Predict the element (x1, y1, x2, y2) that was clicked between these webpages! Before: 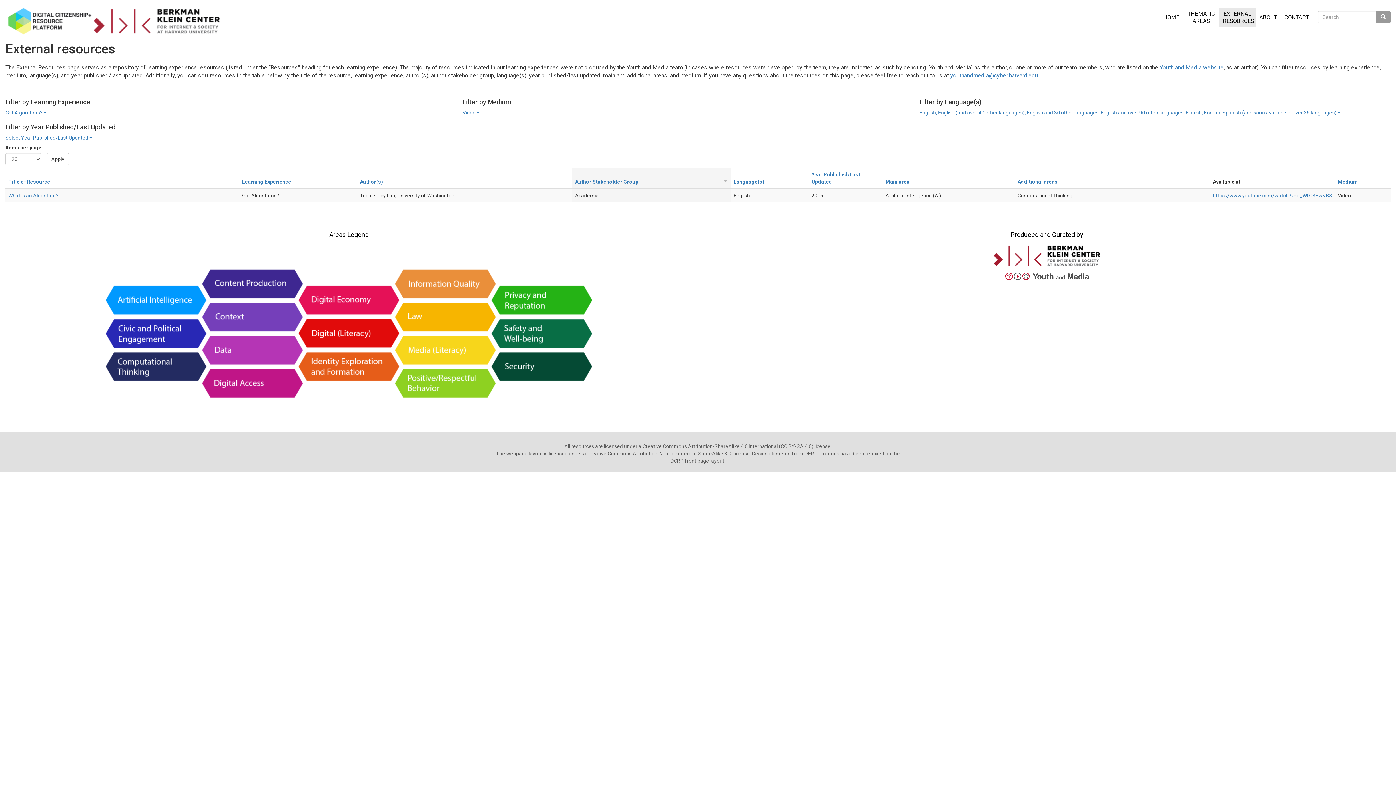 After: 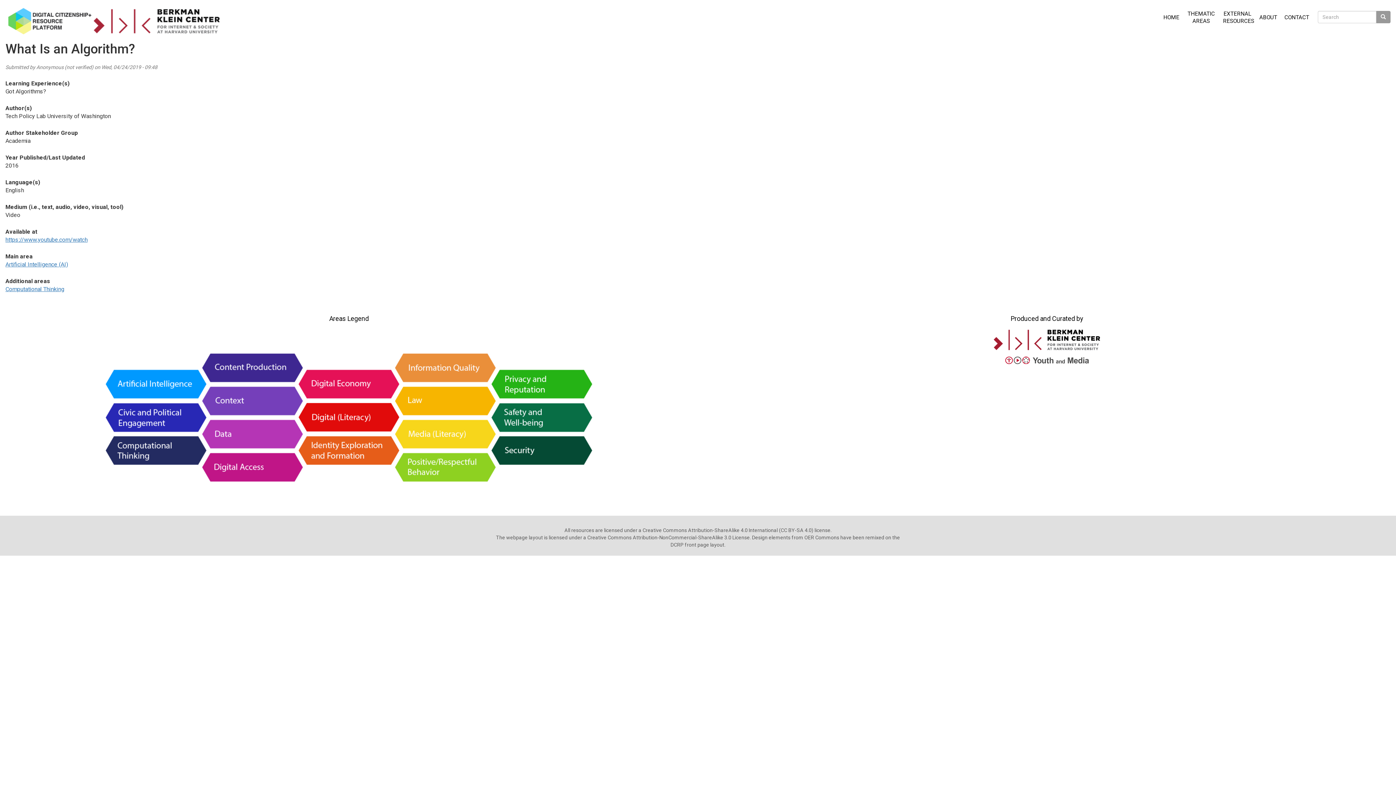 Action: label: What Is an Algorithm? bbox: (8, 192, 58, 198)